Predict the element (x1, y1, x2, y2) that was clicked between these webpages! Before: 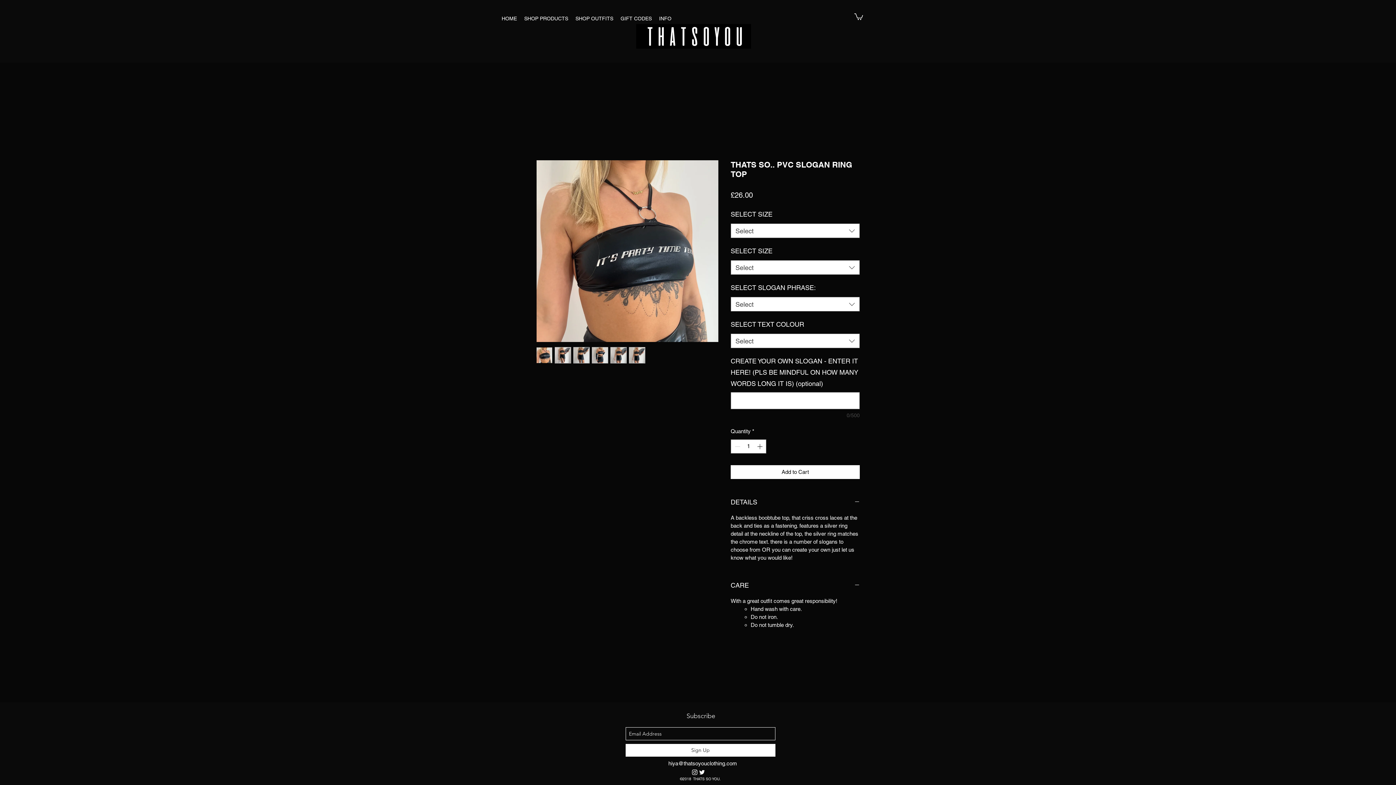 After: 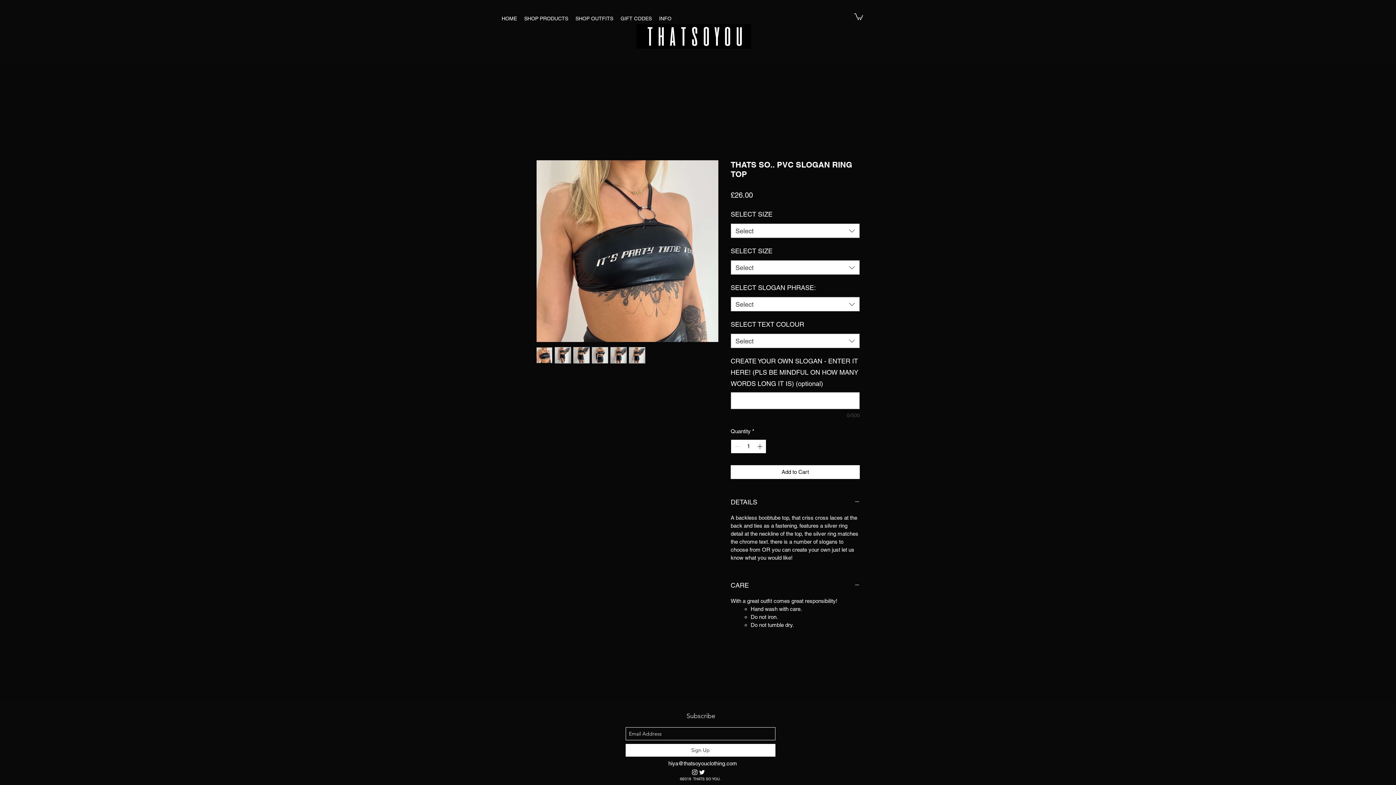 Action: bbox: (755, 440, 765, 453)